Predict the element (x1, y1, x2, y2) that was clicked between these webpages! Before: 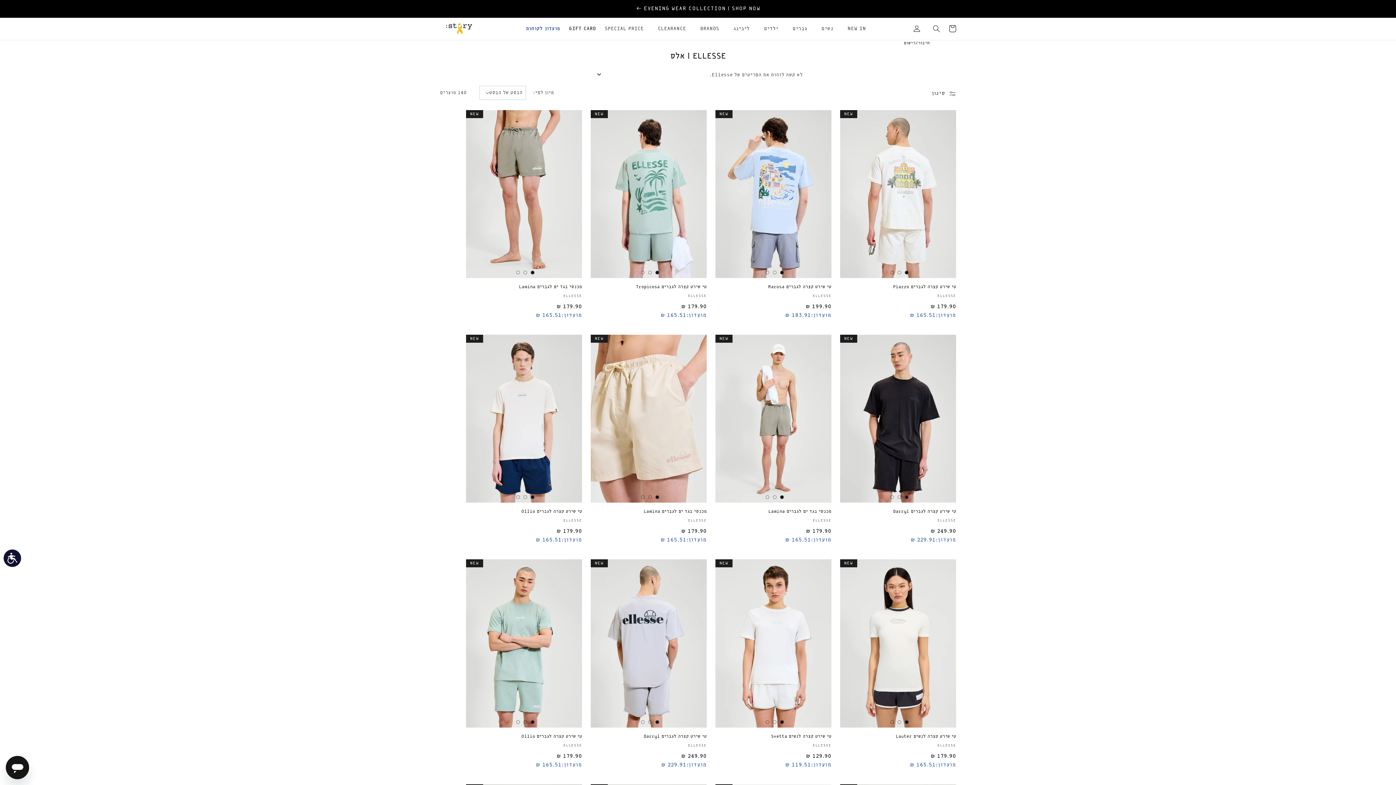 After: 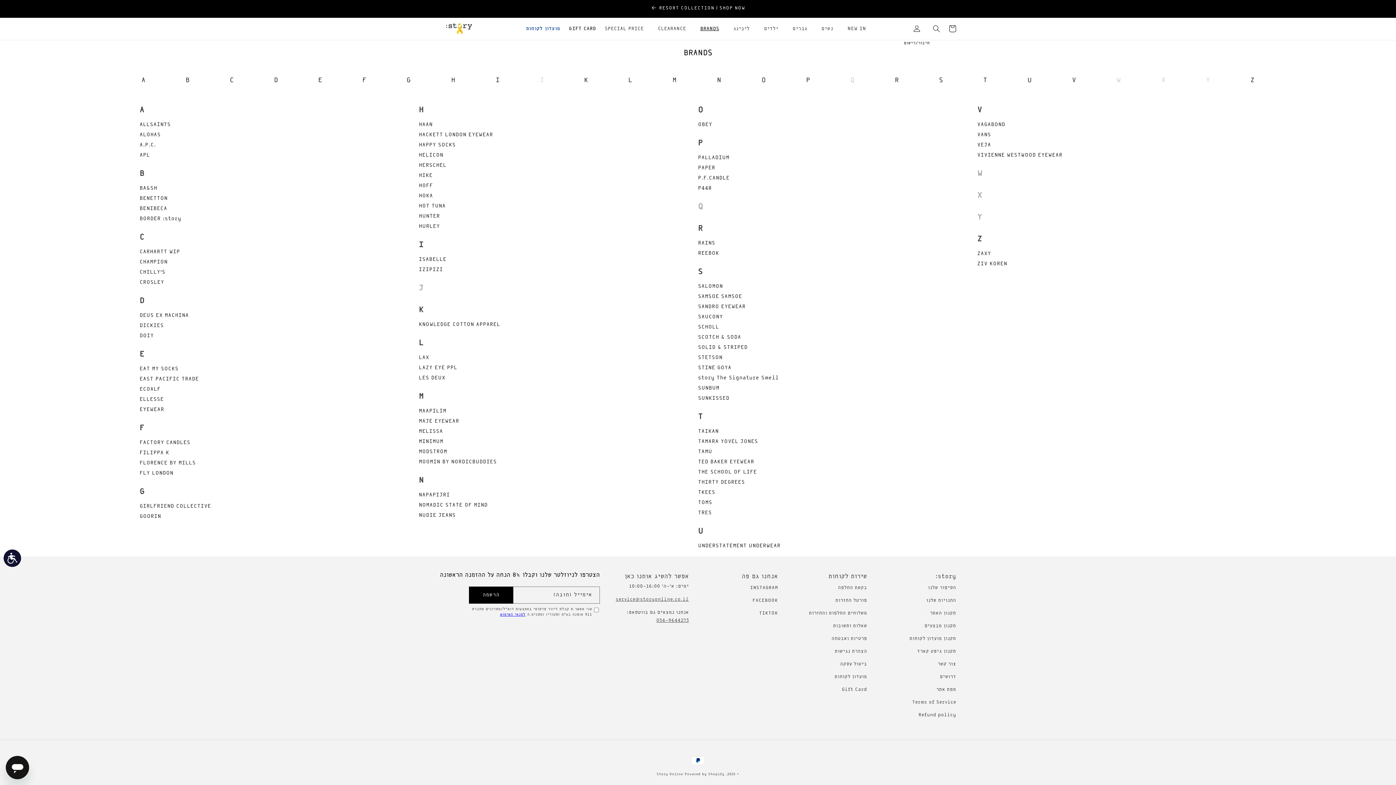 Action: label: BRANDS bbox: (690, 21, 723, 36)